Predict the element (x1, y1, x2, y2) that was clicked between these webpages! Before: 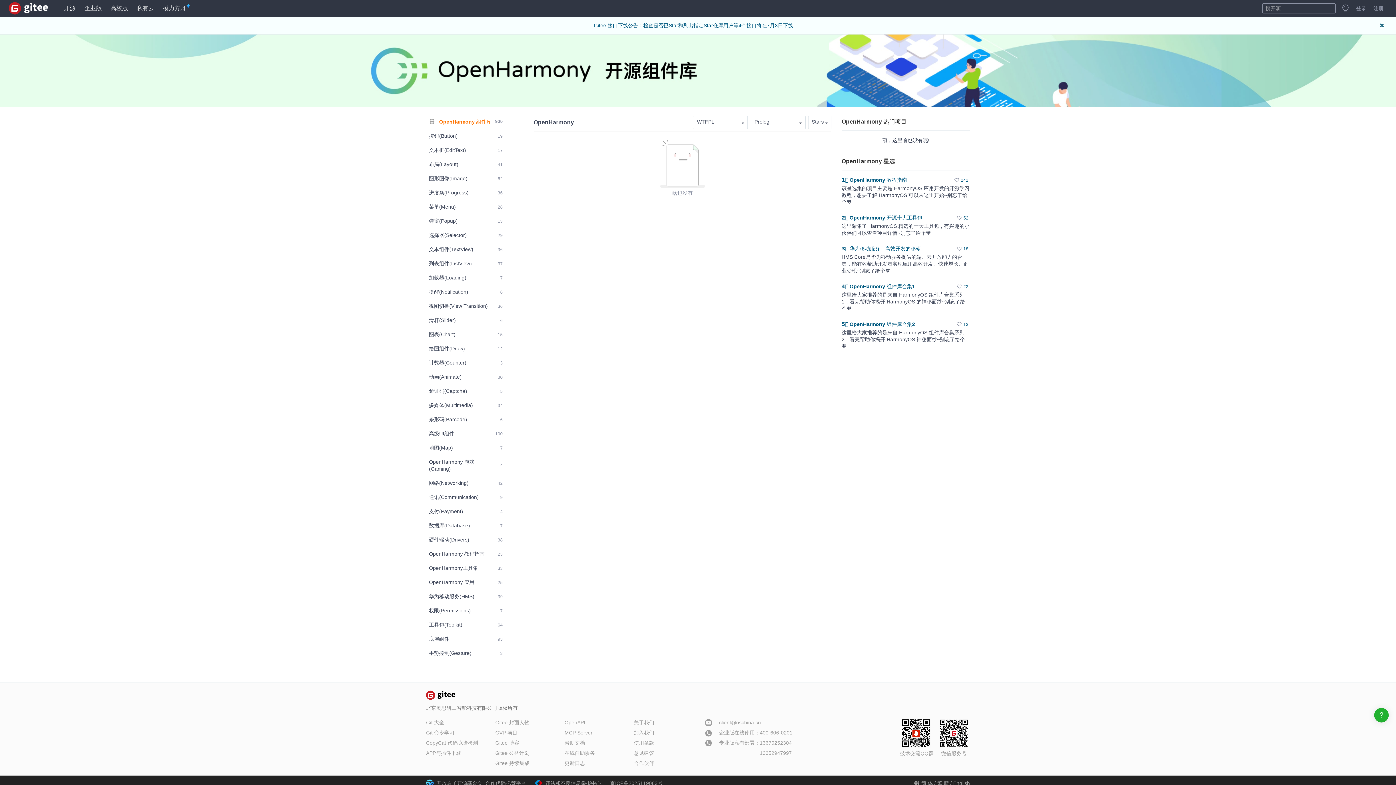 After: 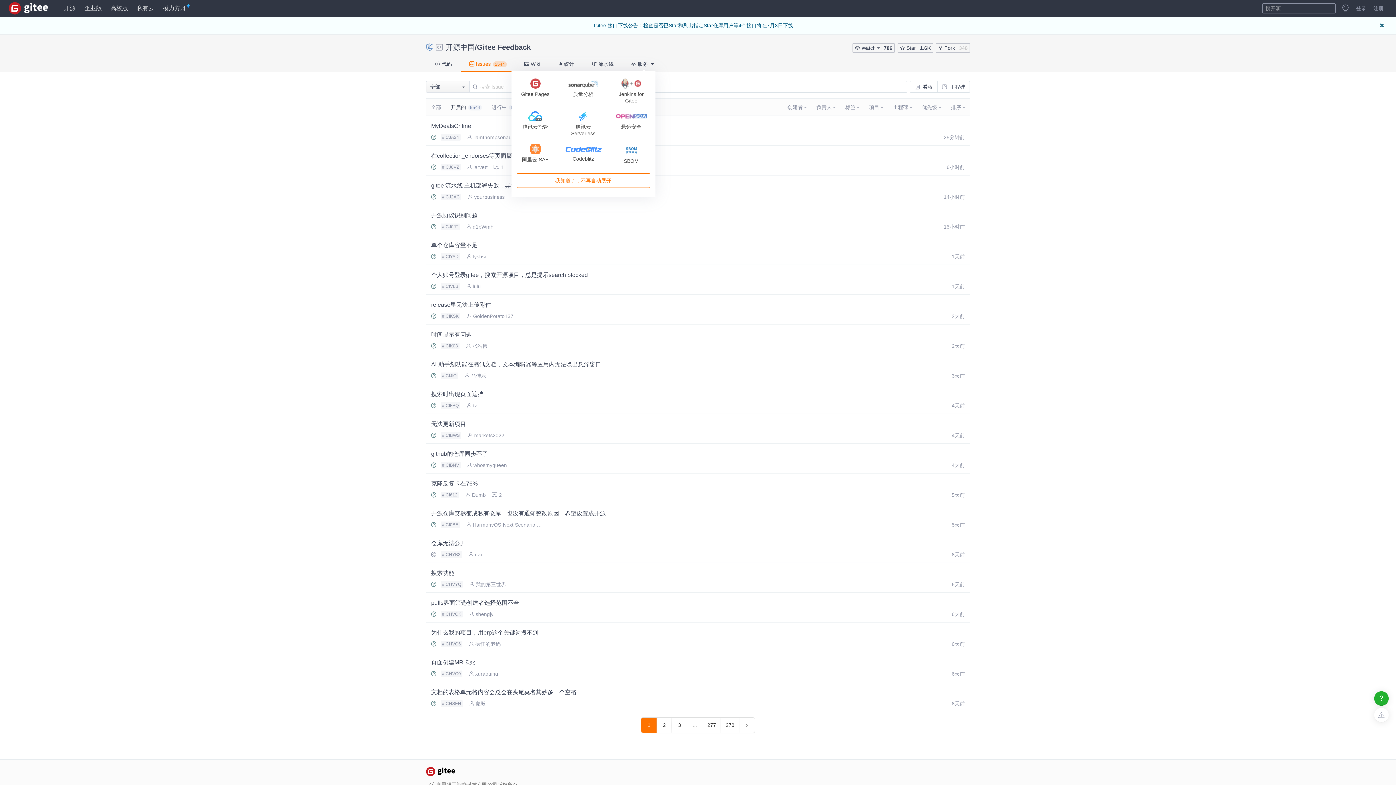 Action: bbox: (634, 750, 654, 756) label: 意见建议